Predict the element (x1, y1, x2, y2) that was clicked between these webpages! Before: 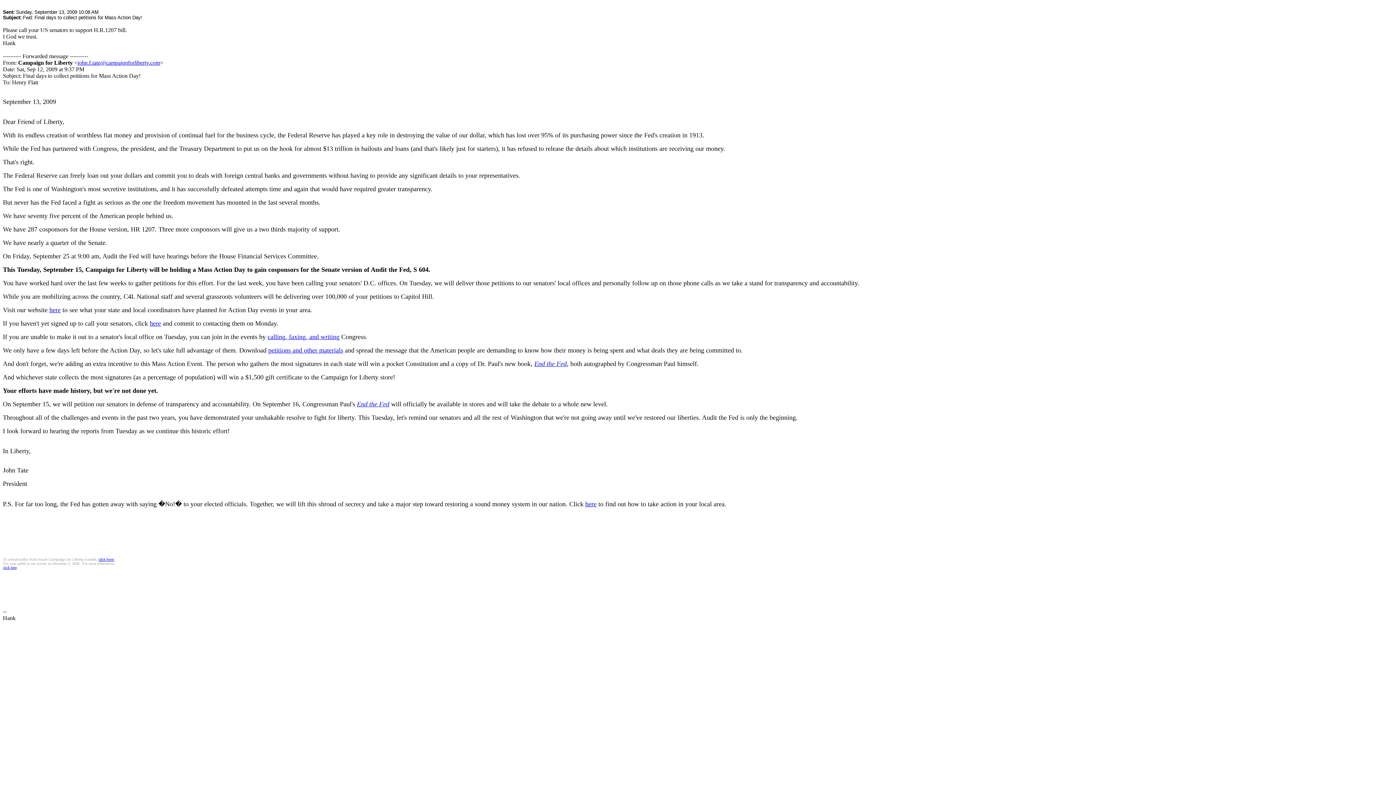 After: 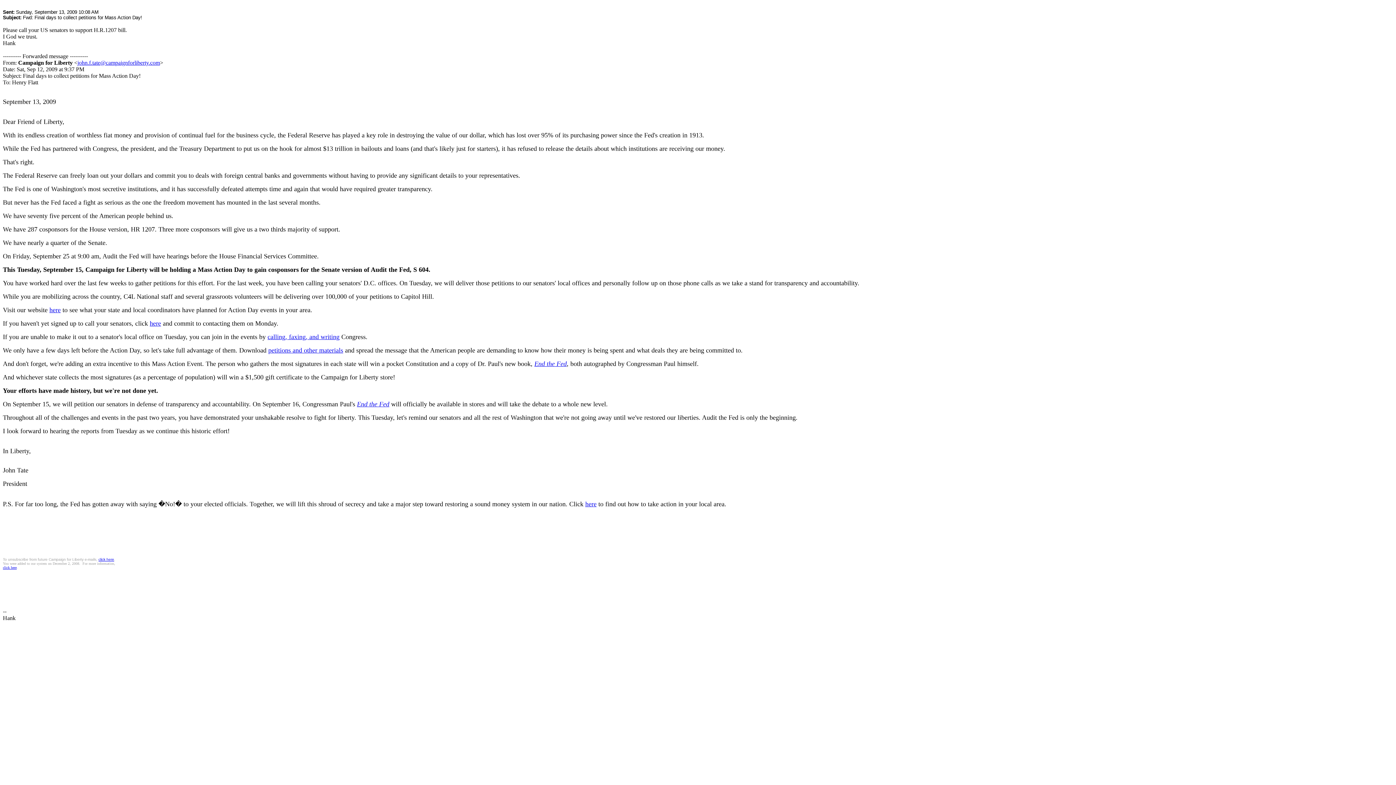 Action: label: here bbox: (149, 320, 161, 326)